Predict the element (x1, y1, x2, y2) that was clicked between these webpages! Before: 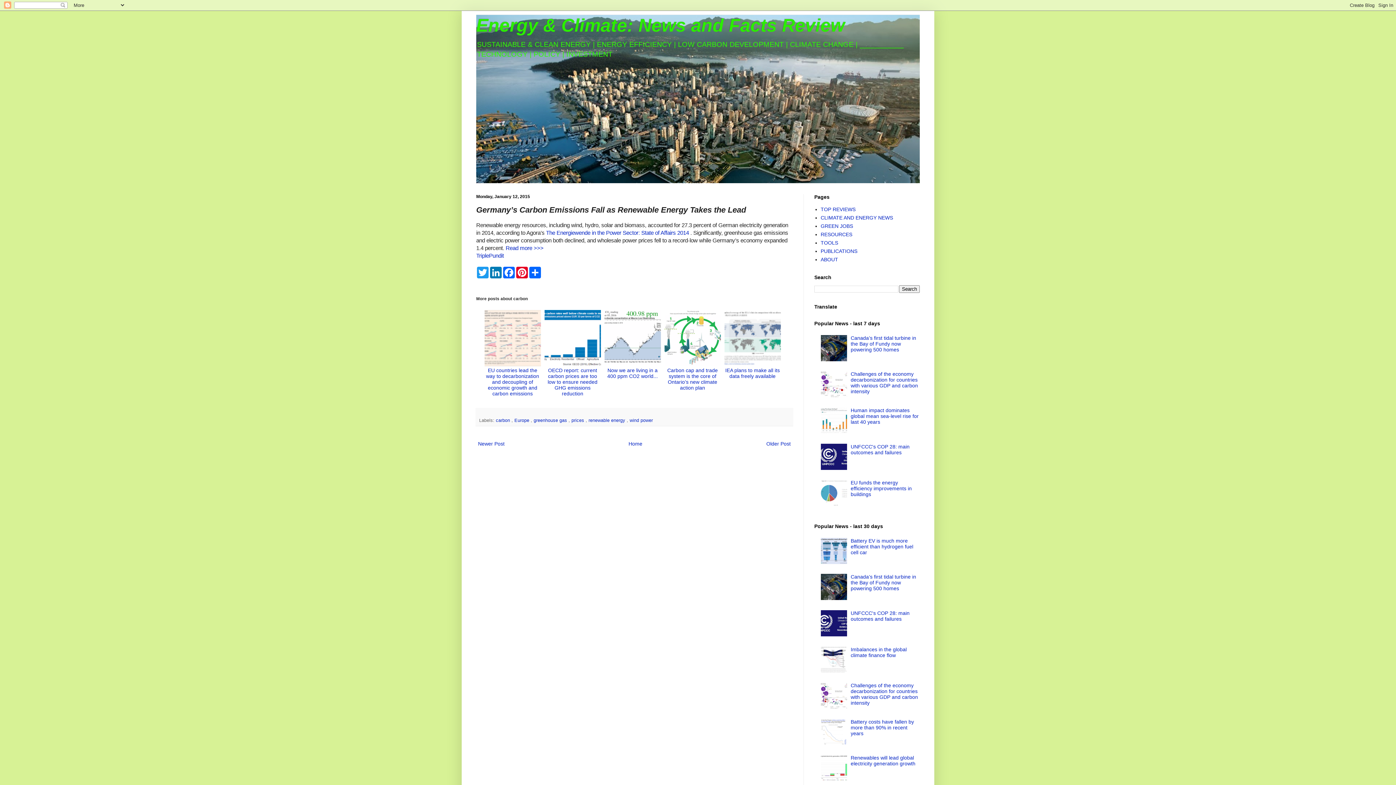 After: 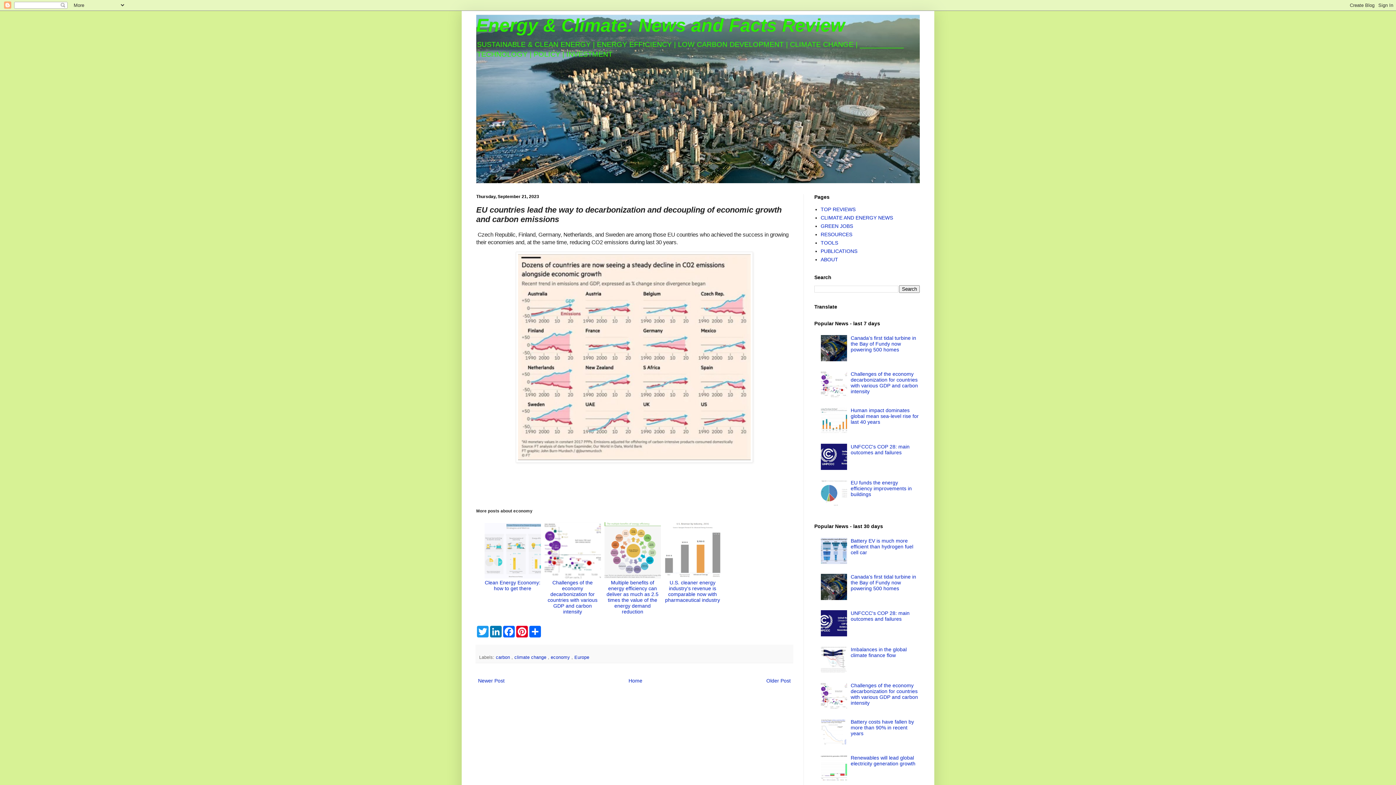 Action: bbox: (484, 361, 540, 396) label: EU countries lead the way to decarbonization and decoupling of economic growth and carbon emissions